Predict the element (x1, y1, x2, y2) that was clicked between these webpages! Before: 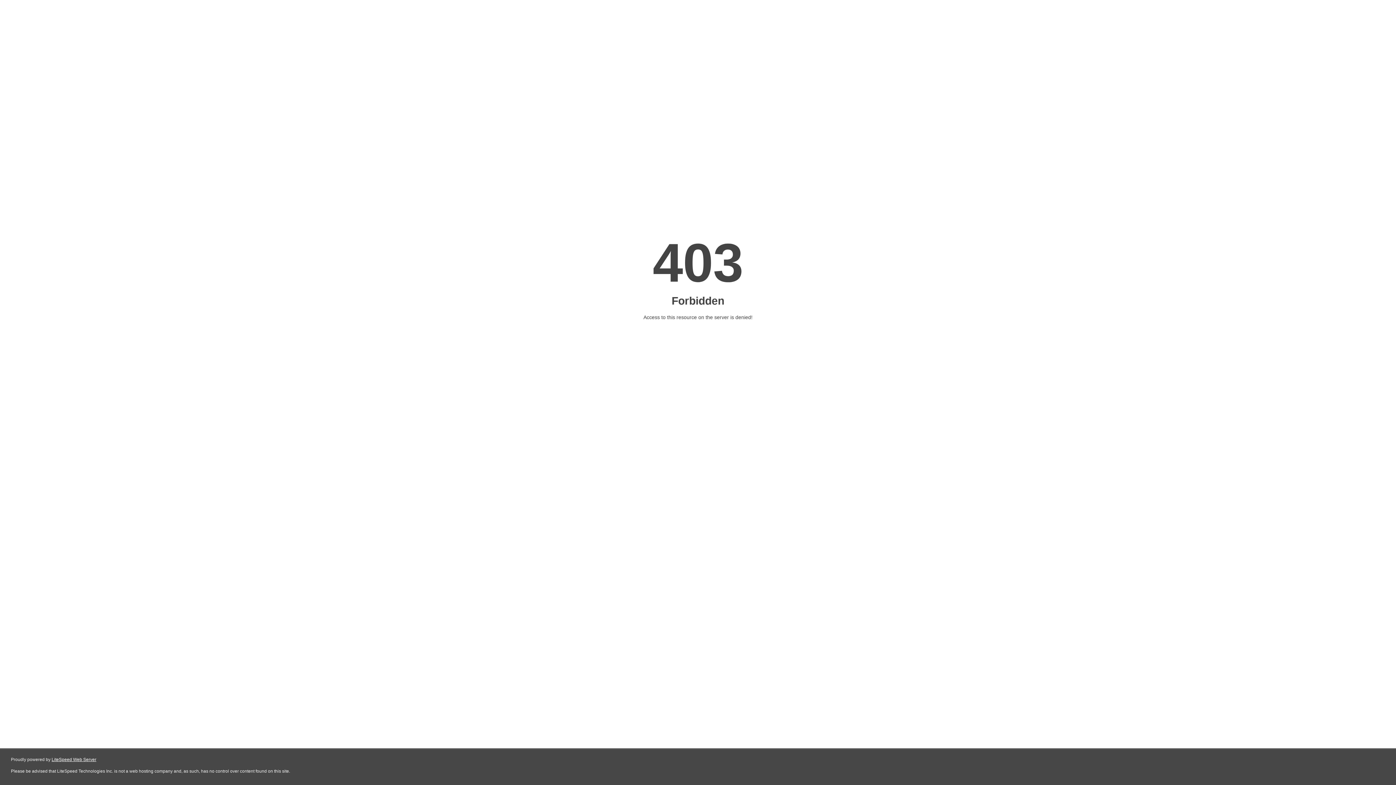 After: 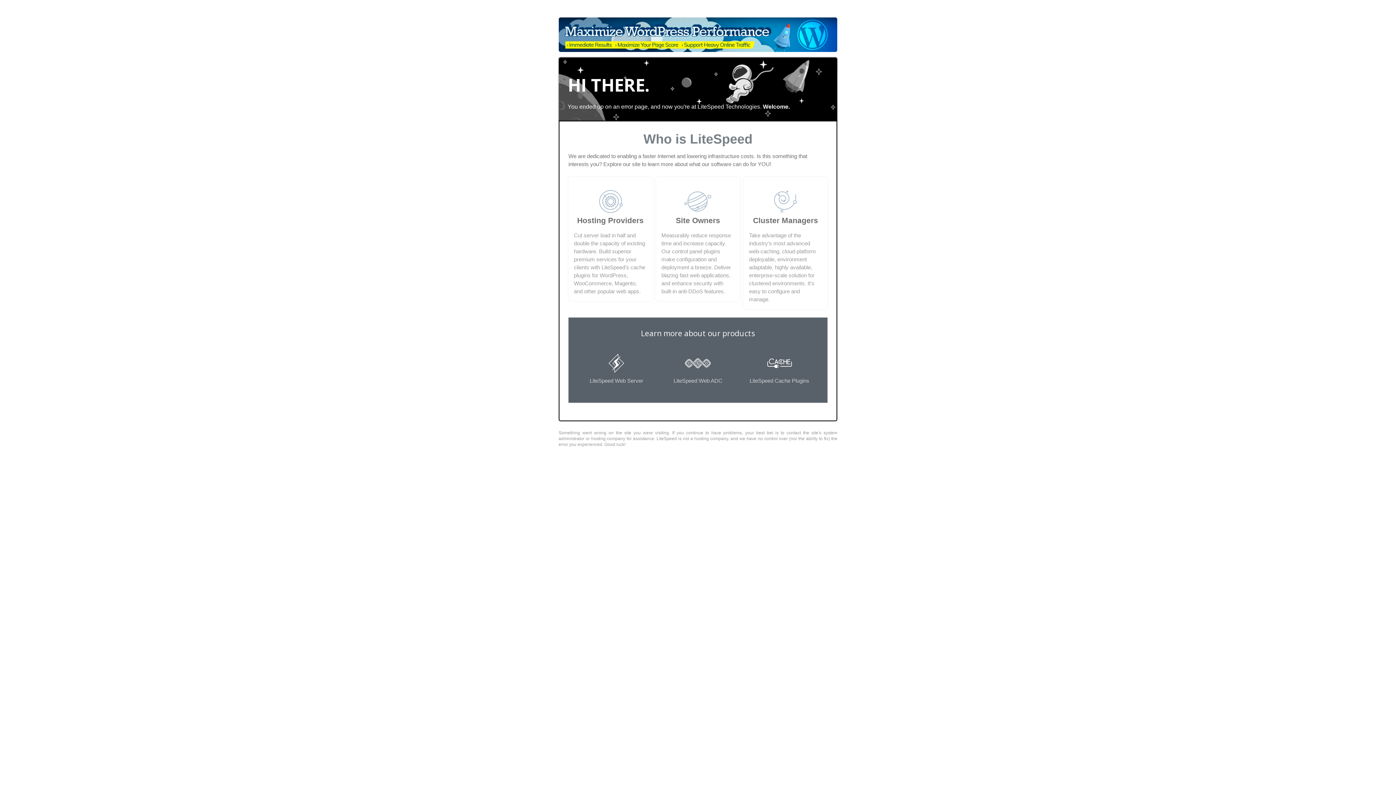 Action: label: LiteSpeed Web Server bbox: (51, 757, 96, 762)